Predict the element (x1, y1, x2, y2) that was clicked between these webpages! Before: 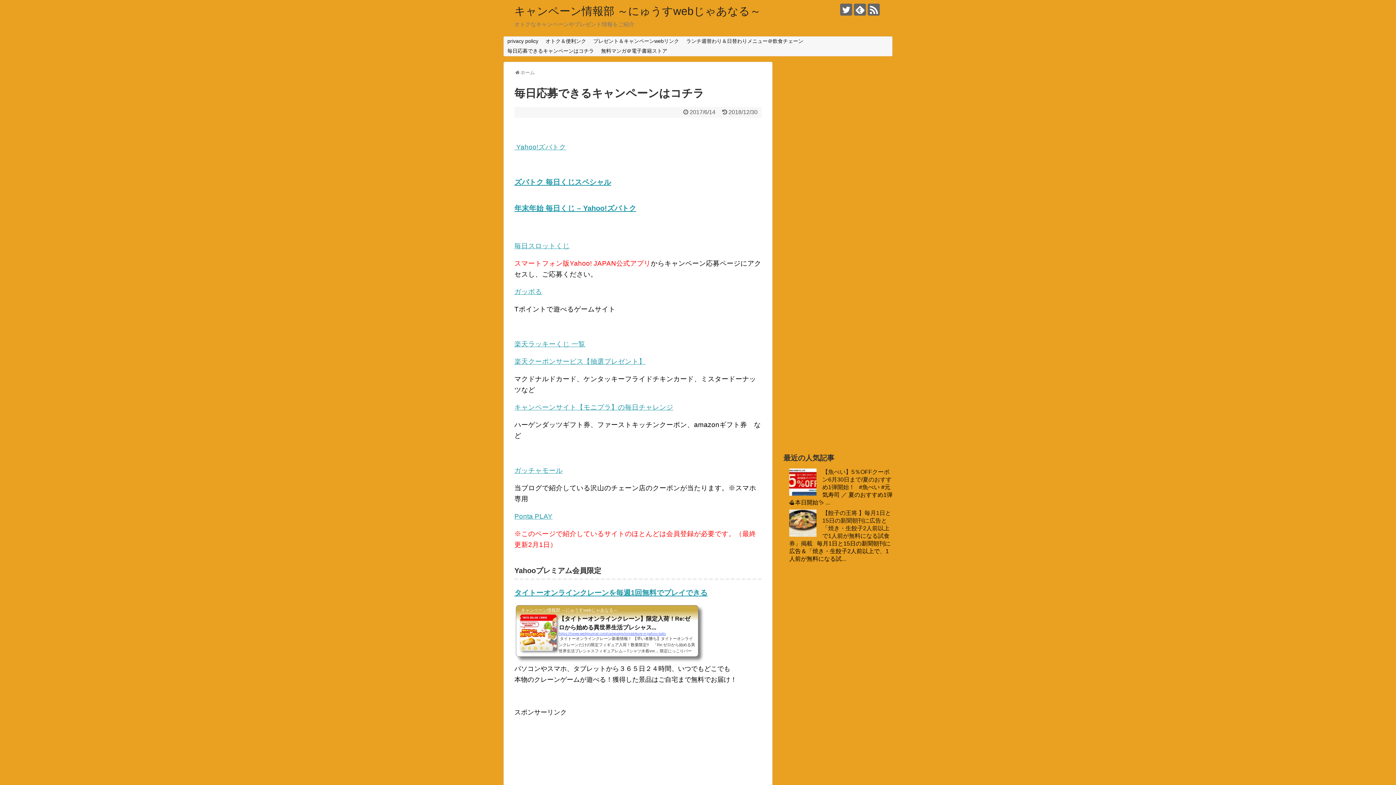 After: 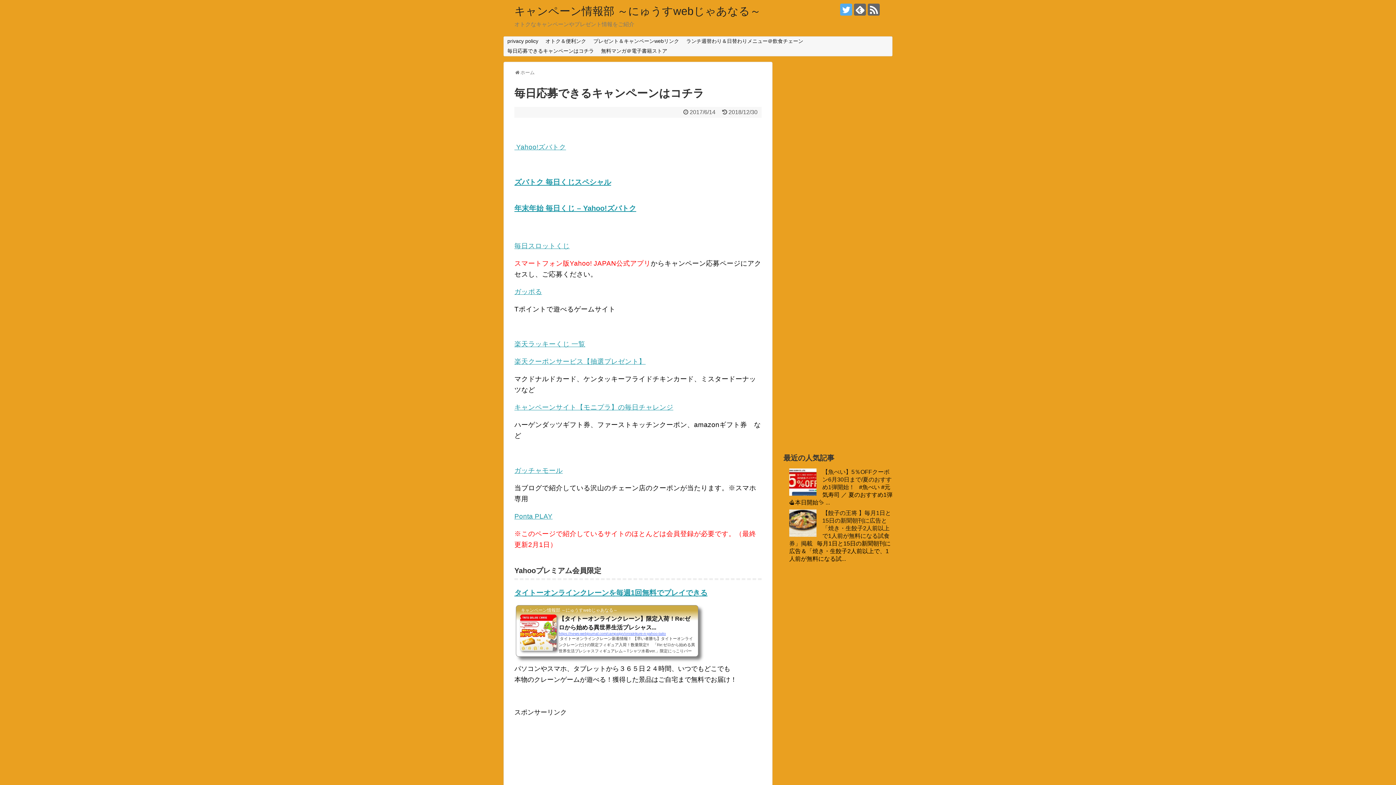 Action: bbox: (840, 3, 852, 15)